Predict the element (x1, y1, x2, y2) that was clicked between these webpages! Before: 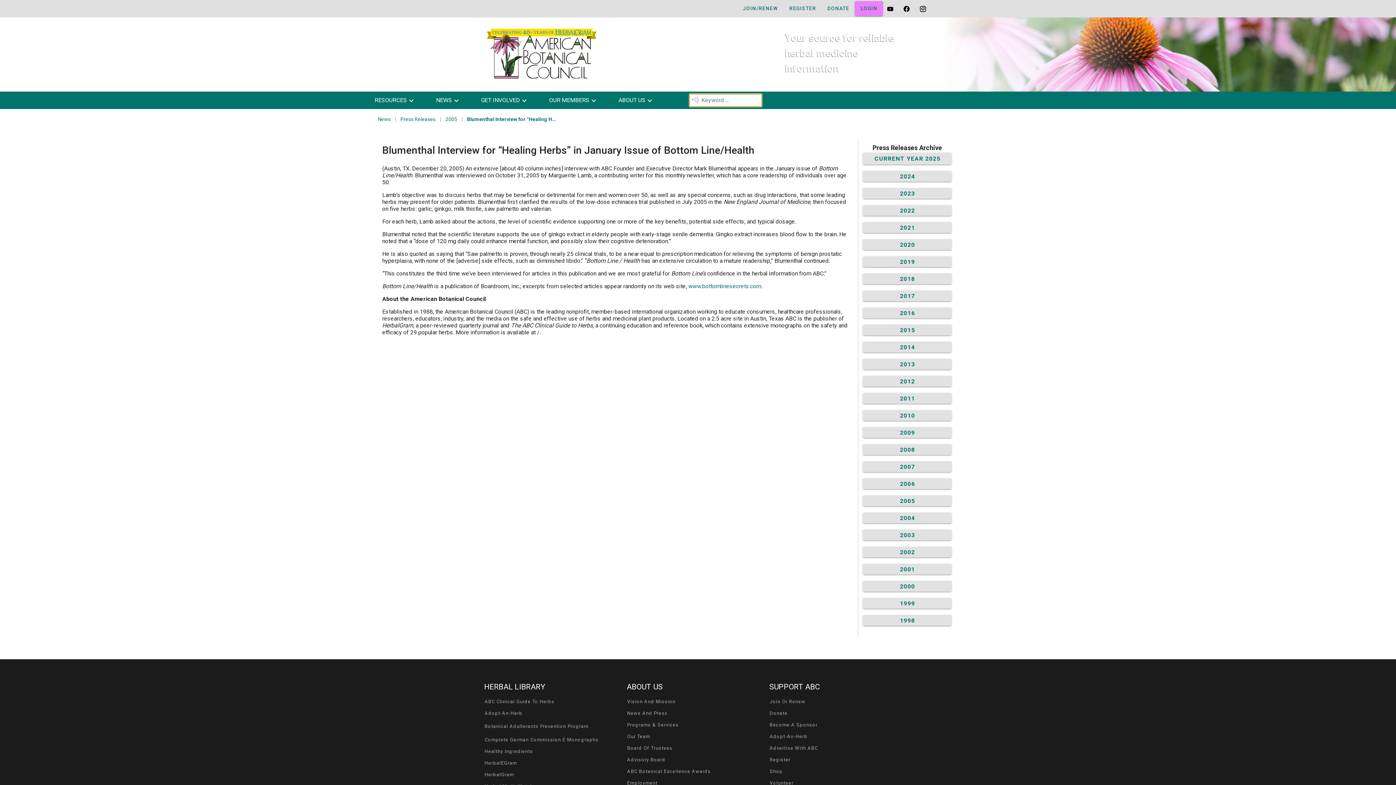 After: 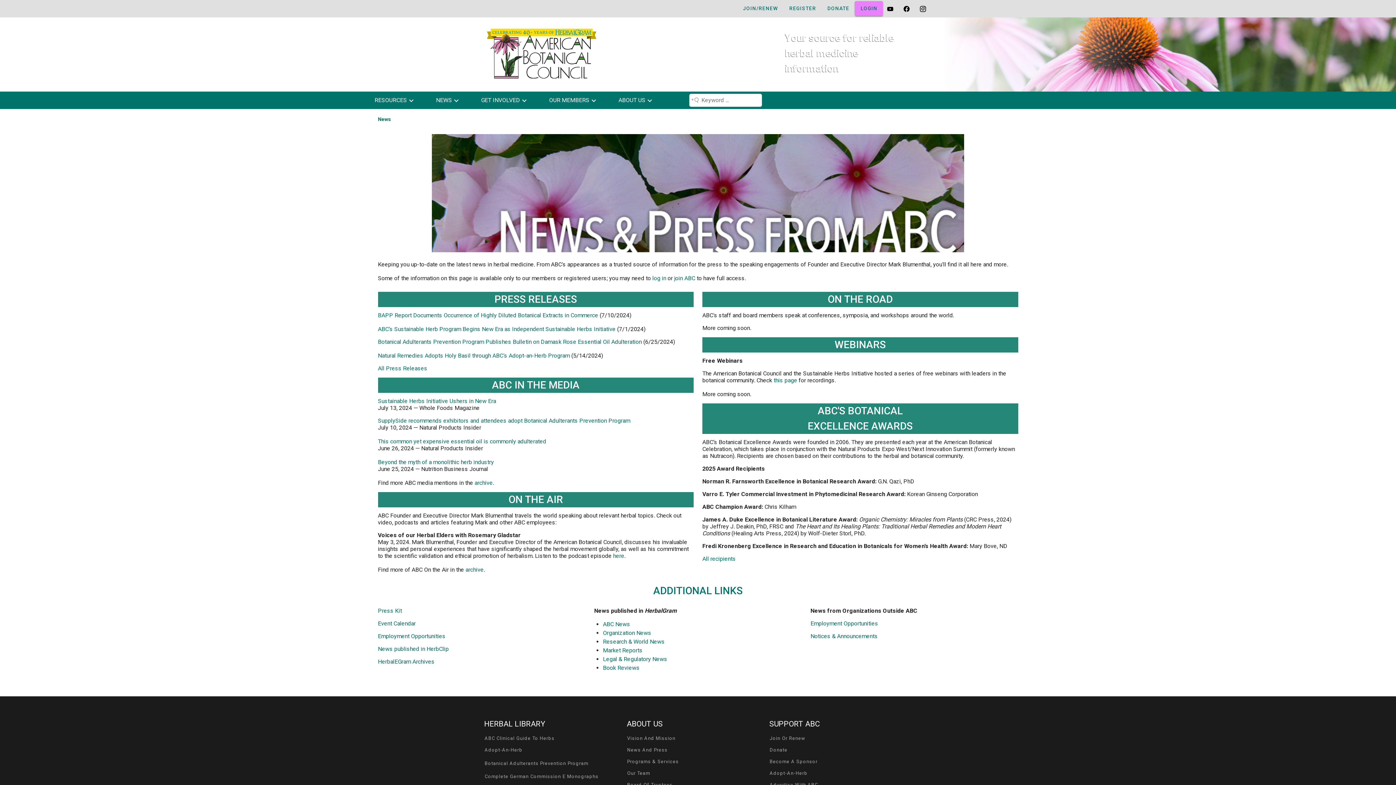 Action: label: News And Press bbox: (626, 201, 672, 211)